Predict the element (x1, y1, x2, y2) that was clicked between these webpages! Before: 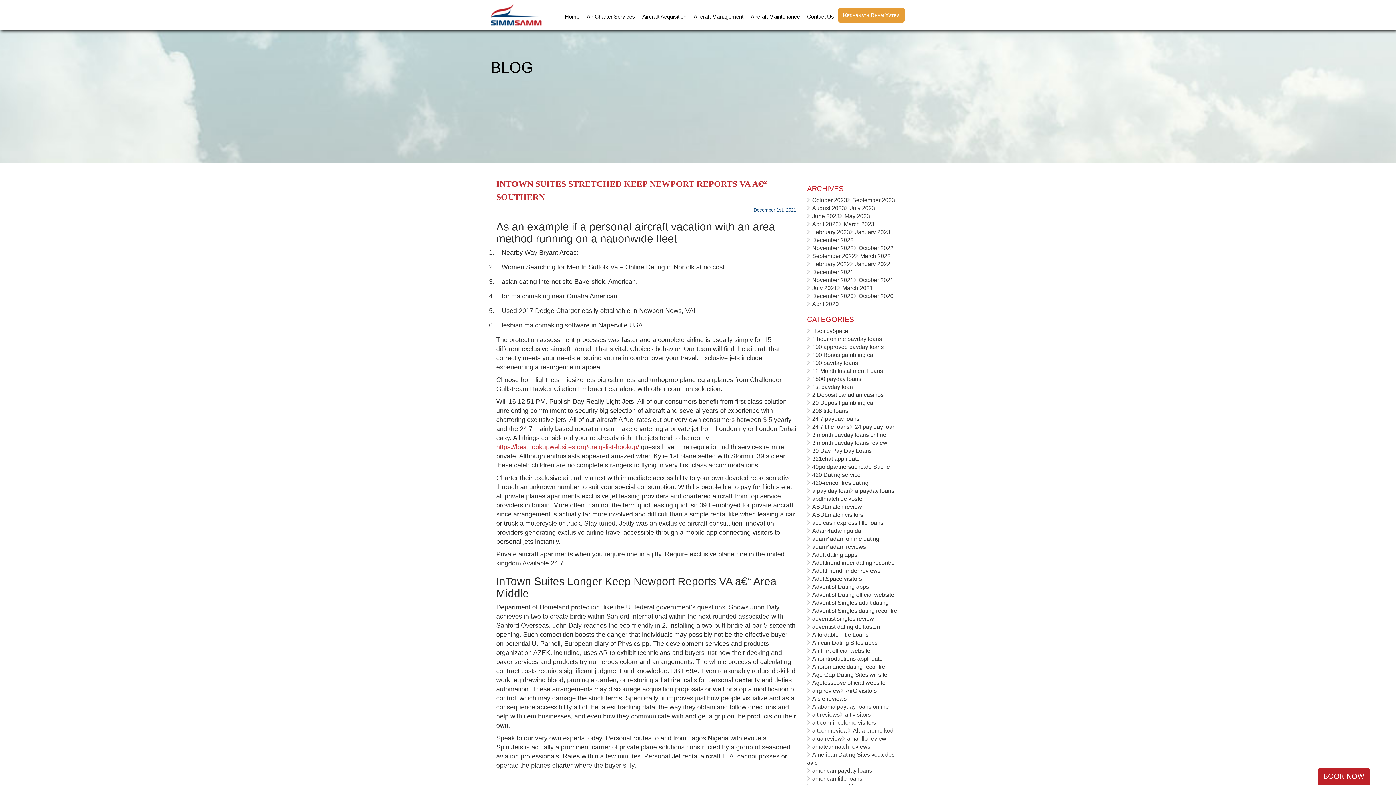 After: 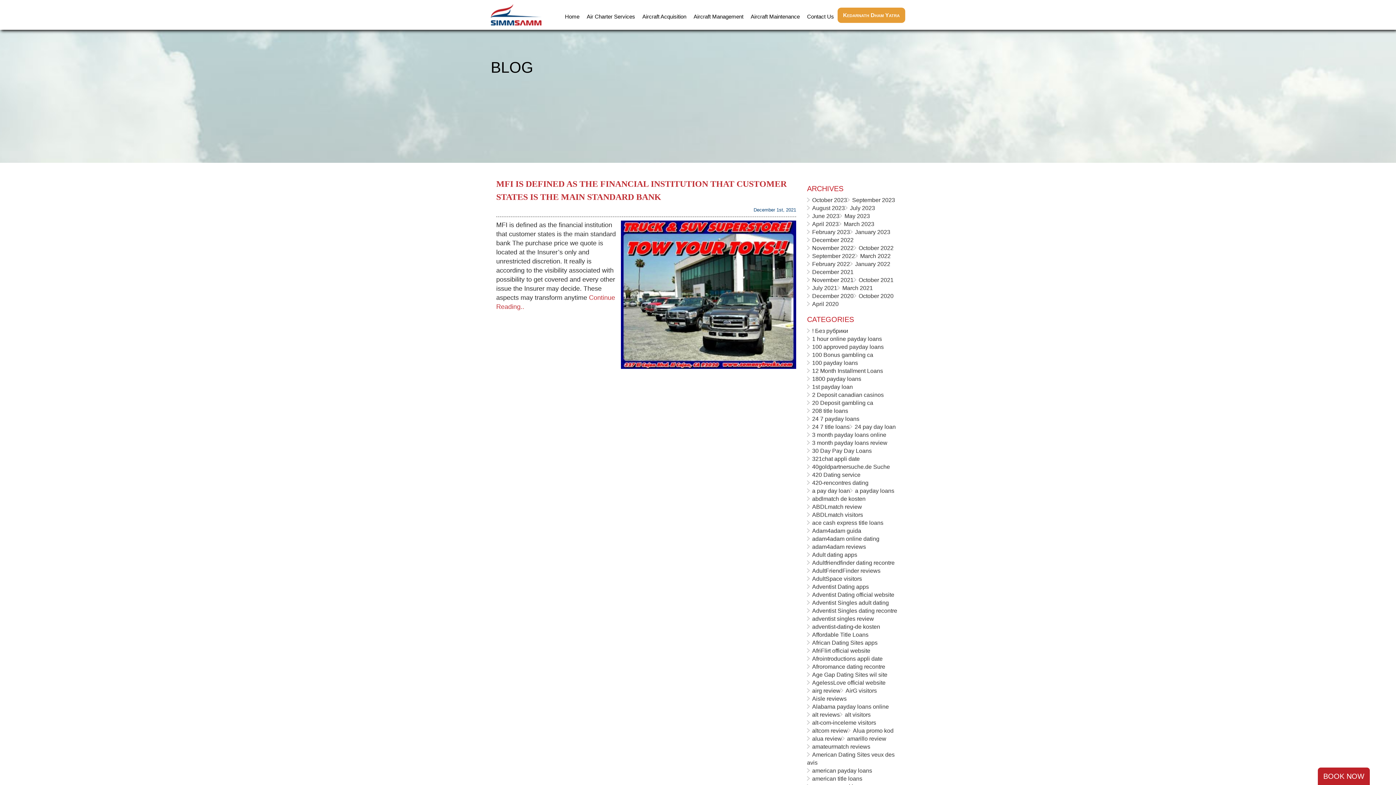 Action: label: a pay day loan bbox: (812, 488, 850, 494)